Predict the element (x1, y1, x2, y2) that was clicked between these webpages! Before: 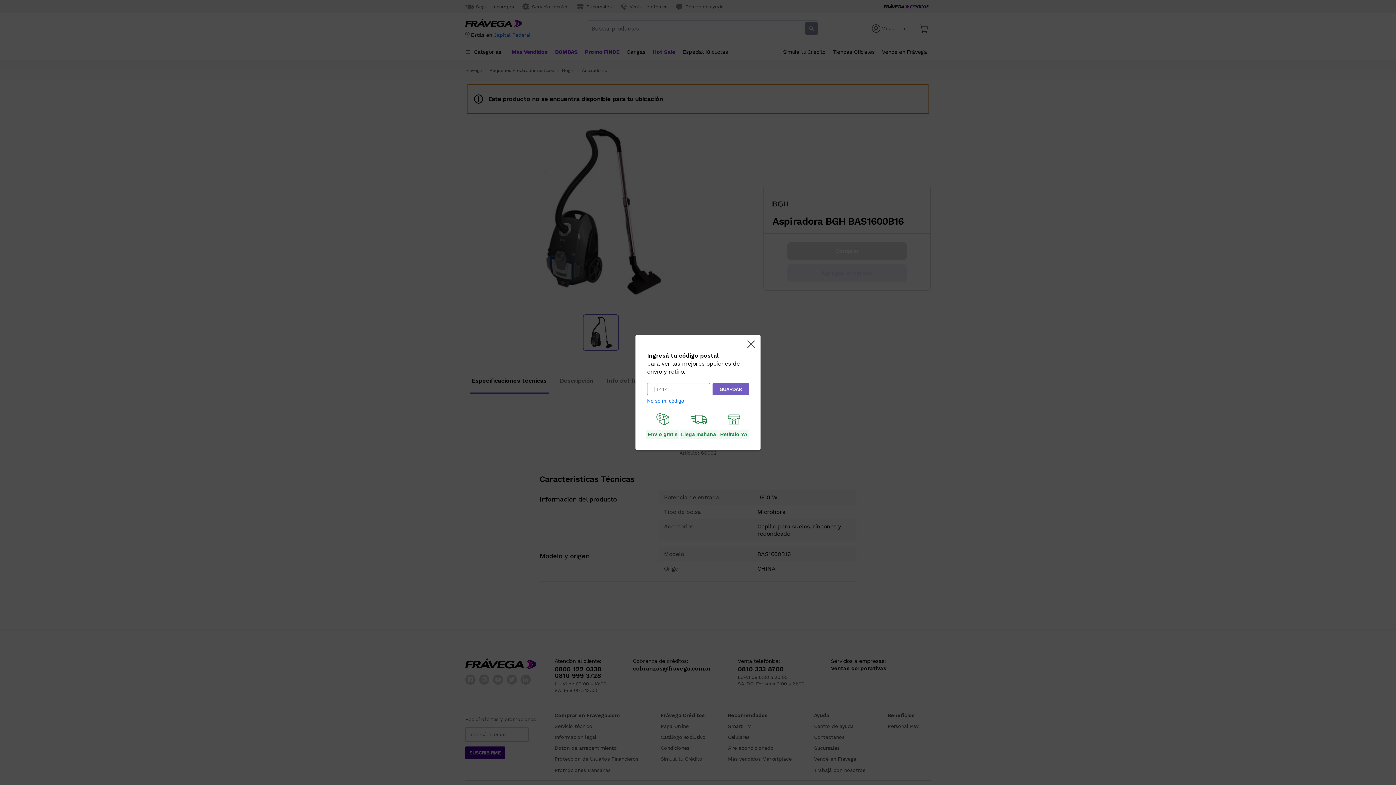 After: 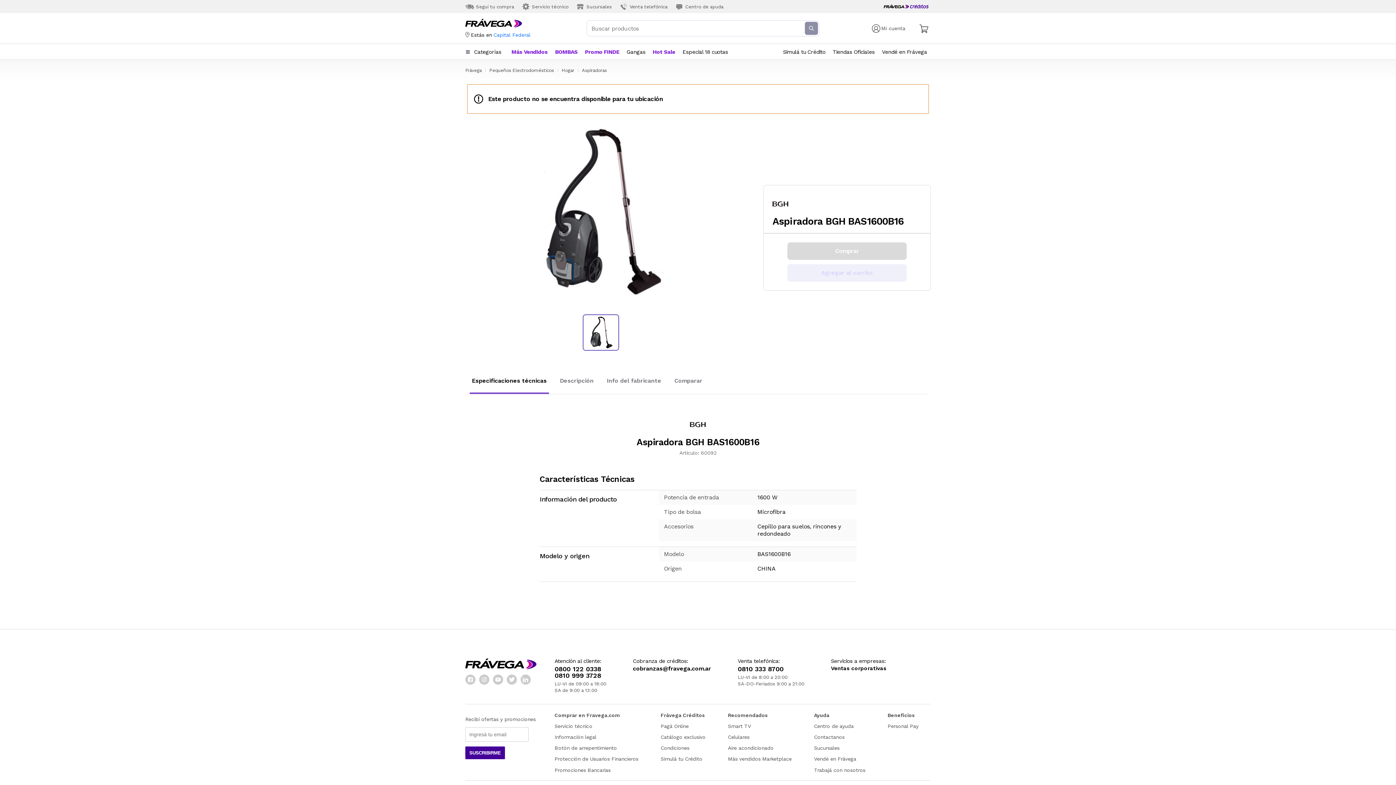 Action: bbox: (747, 340, 754, 349)